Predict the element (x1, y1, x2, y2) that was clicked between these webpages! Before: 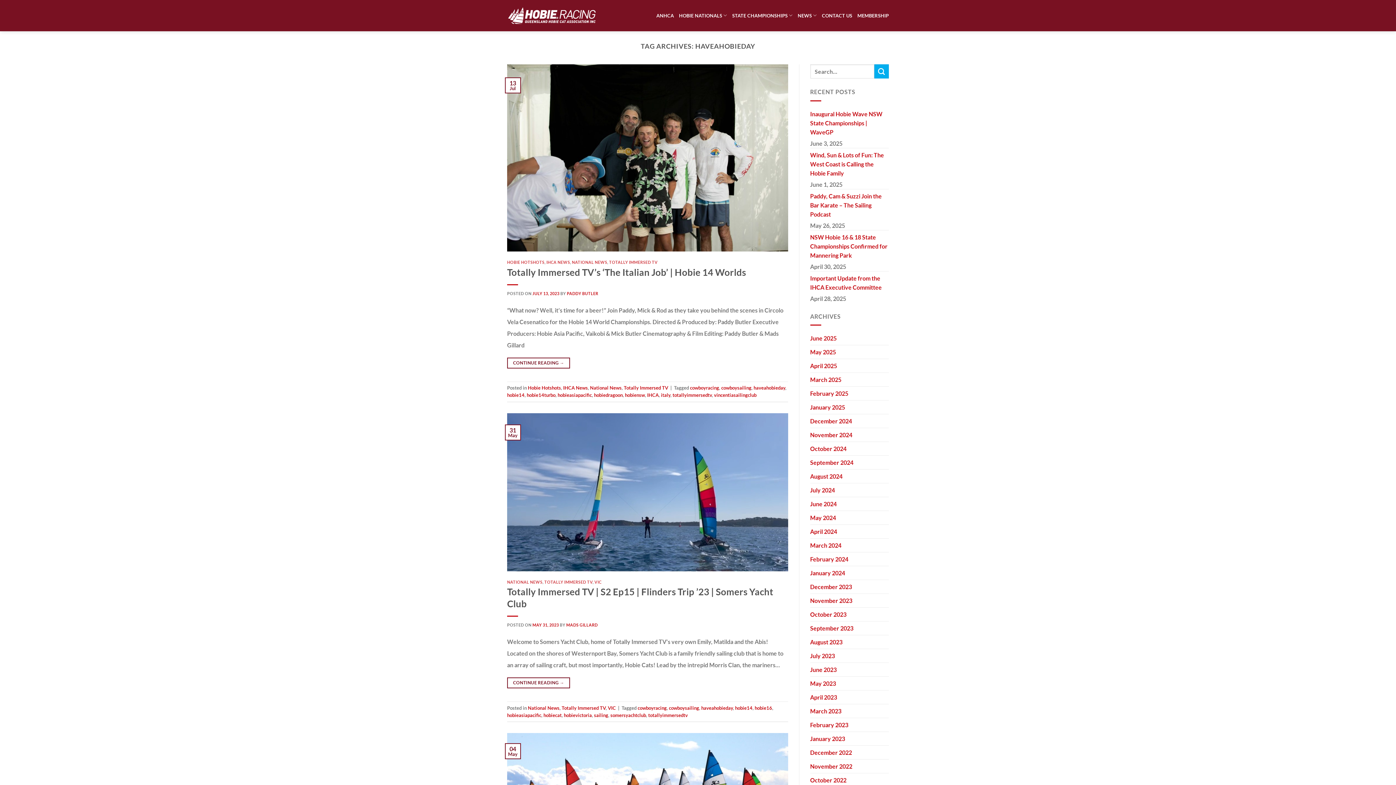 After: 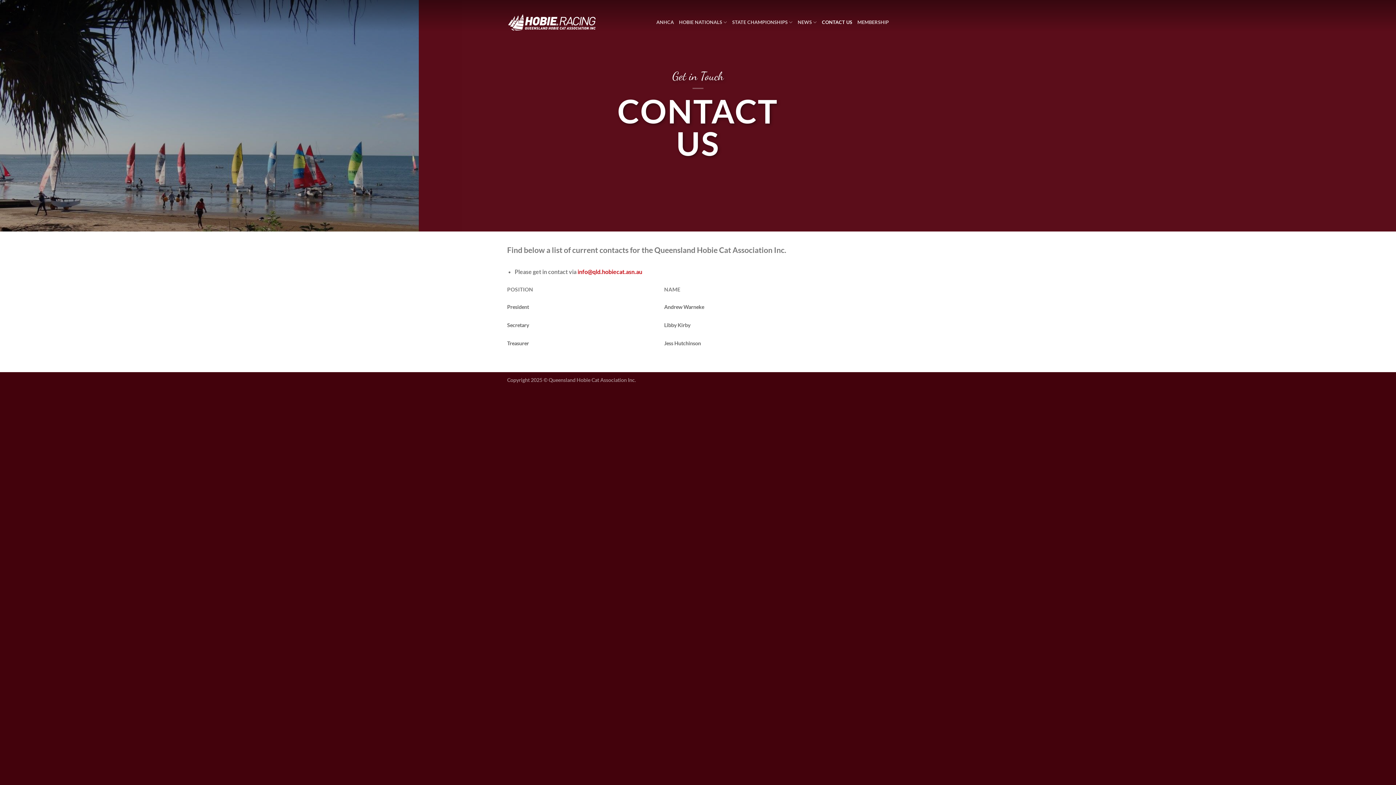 Action: bbox: (822, 8, 852, 22) label: CONTACT US